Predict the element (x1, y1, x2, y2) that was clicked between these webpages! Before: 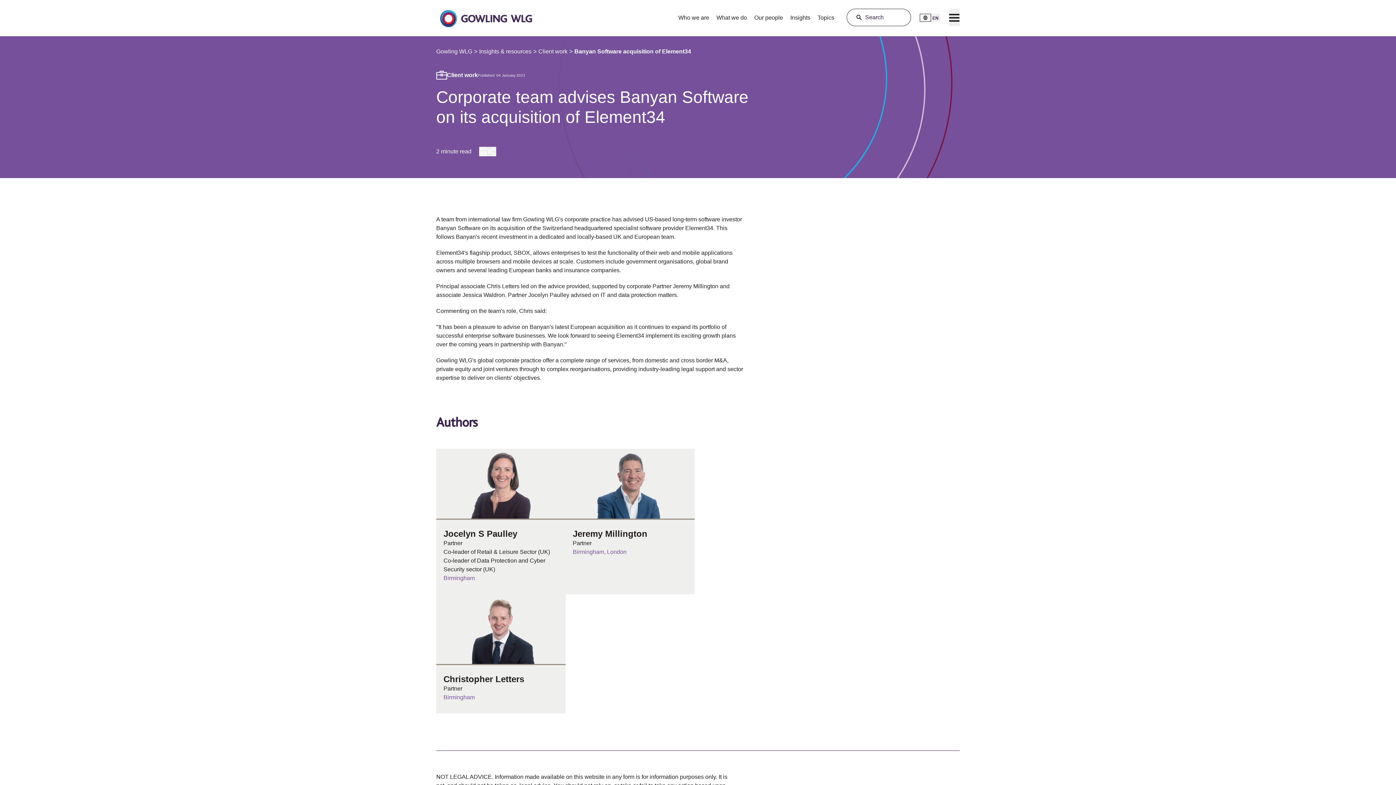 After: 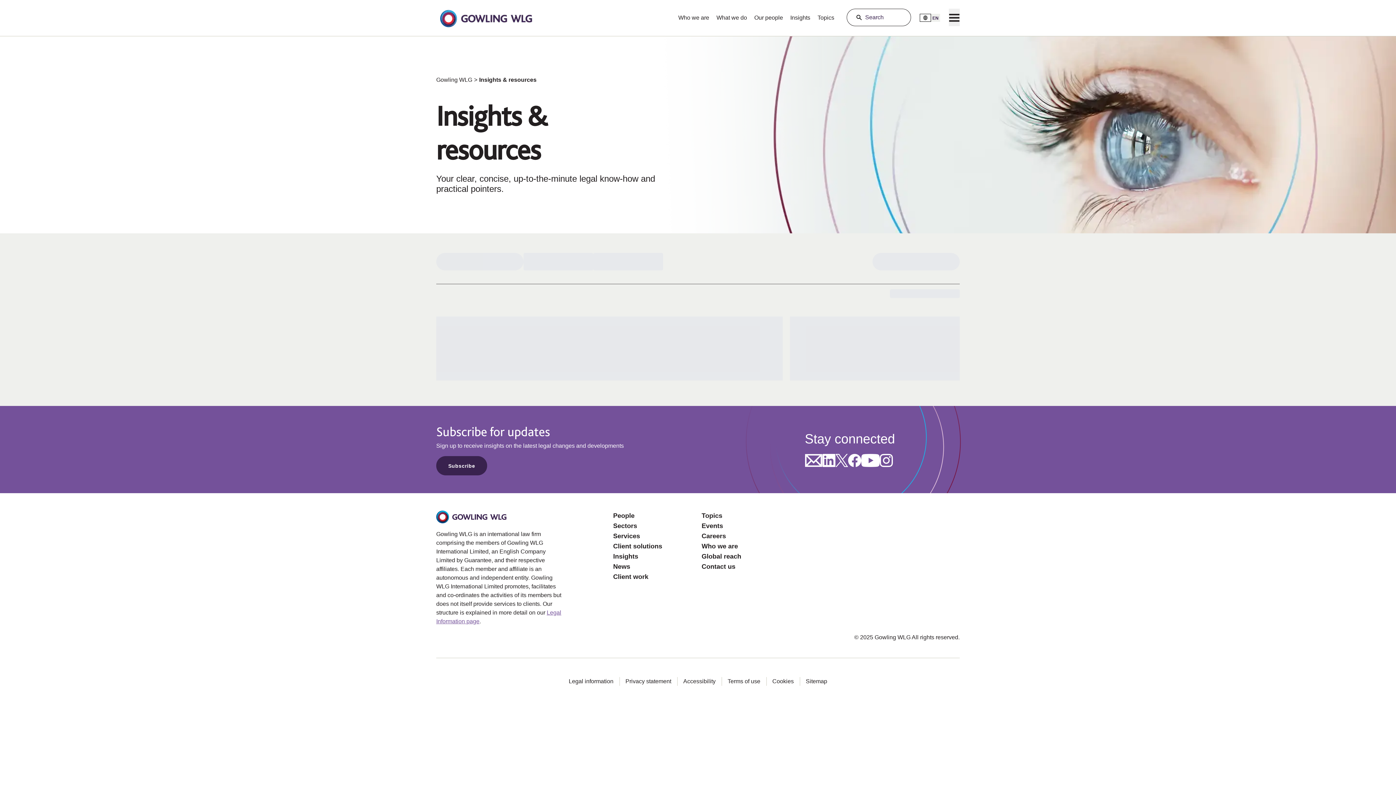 Action: label: Insights bbox: (786, 8, 814, 22)